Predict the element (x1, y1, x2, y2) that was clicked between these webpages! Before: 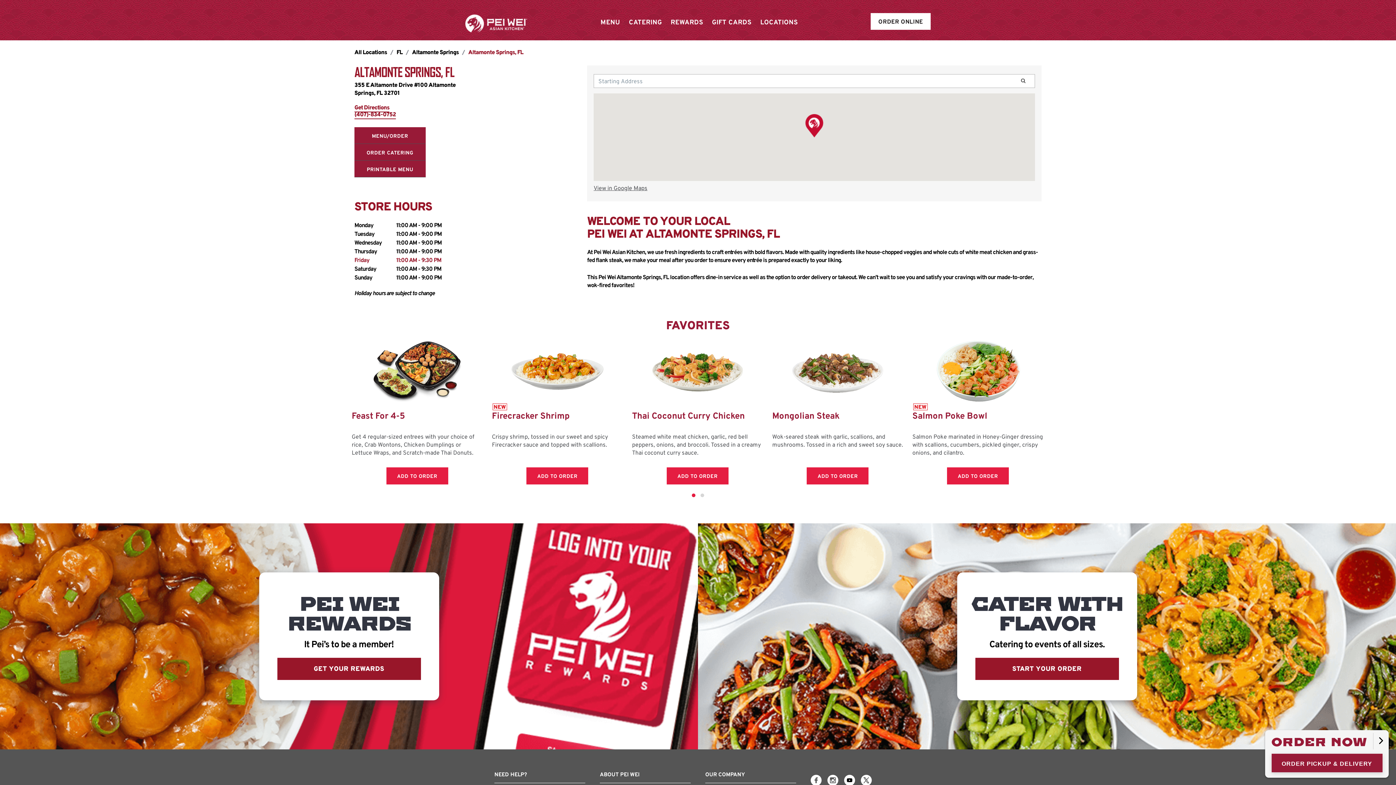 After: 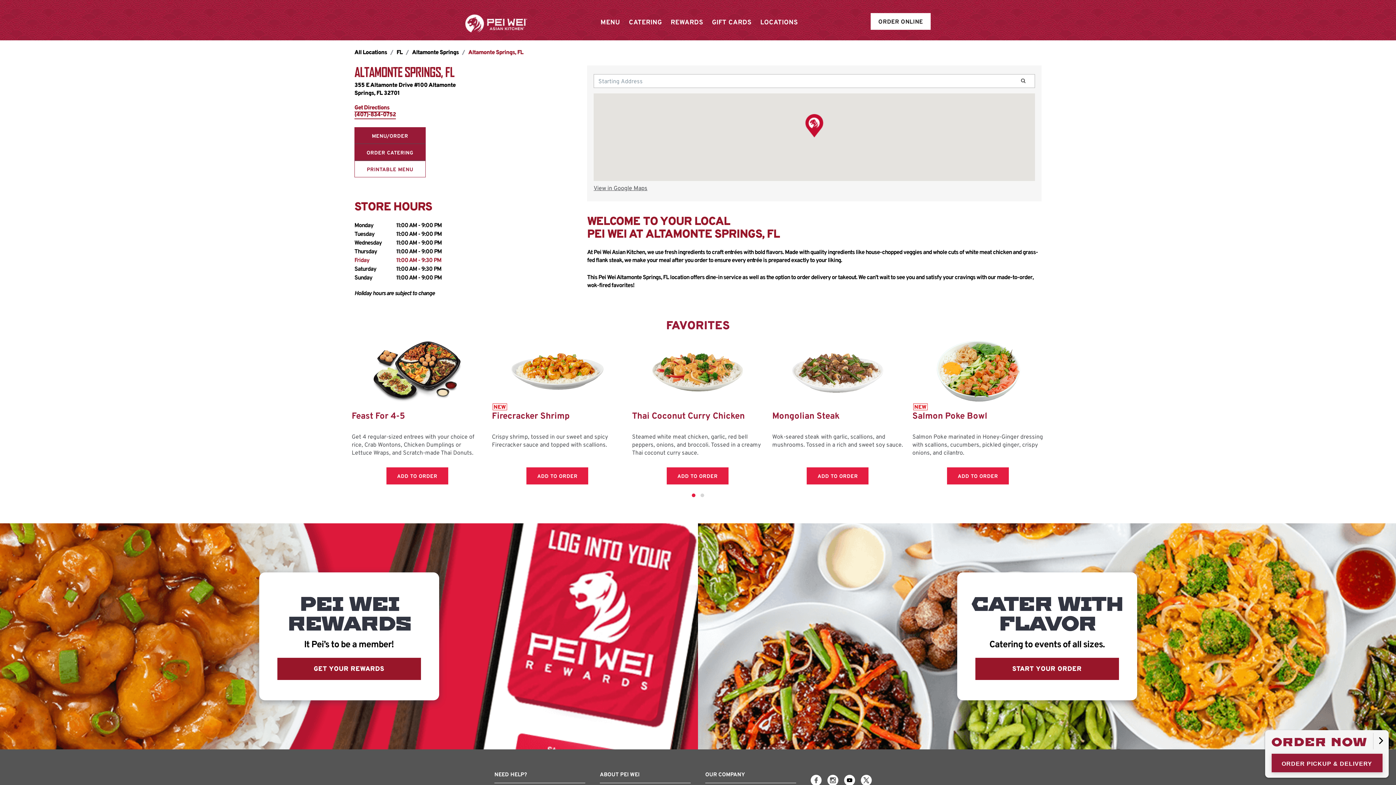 Action: label: PRINTABLE MENU bbox: (354, 160, 425, 177)